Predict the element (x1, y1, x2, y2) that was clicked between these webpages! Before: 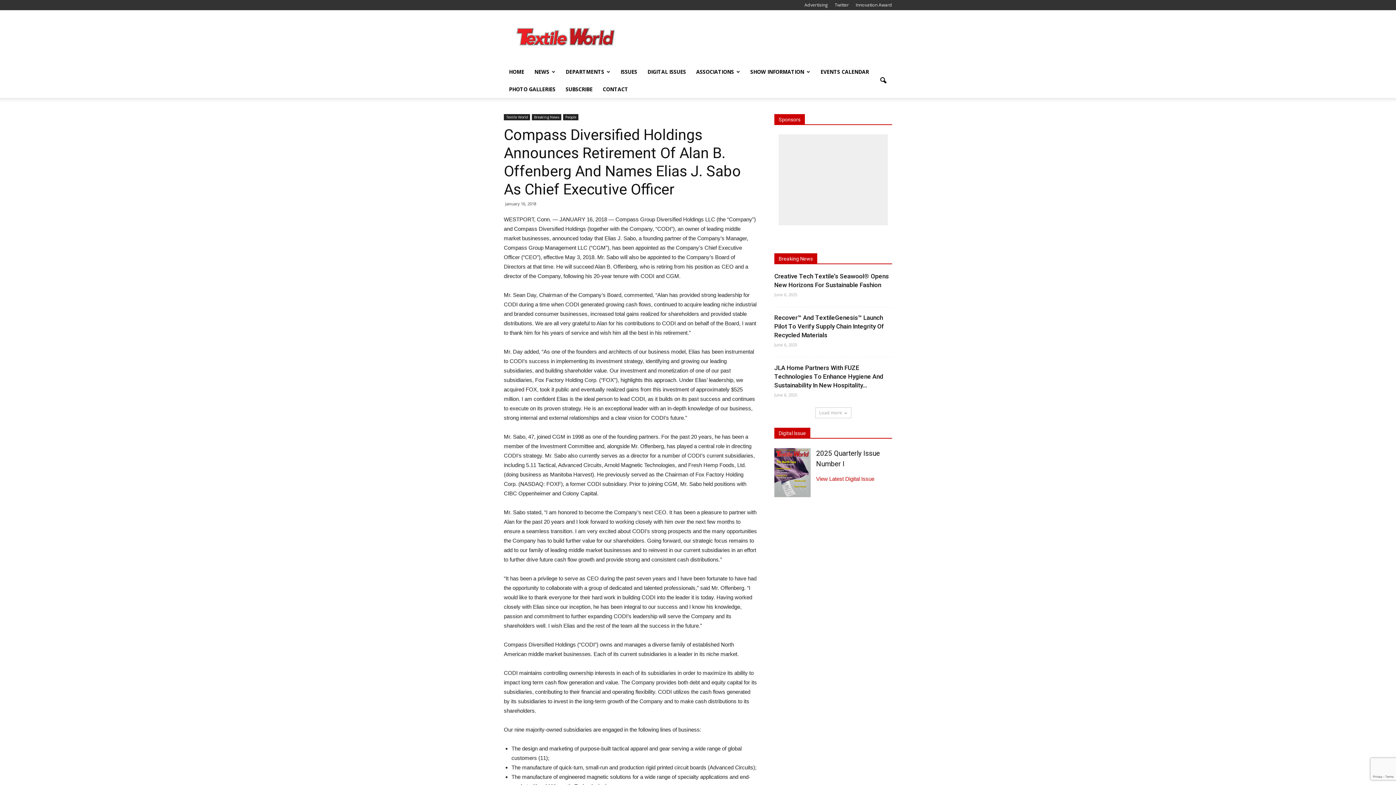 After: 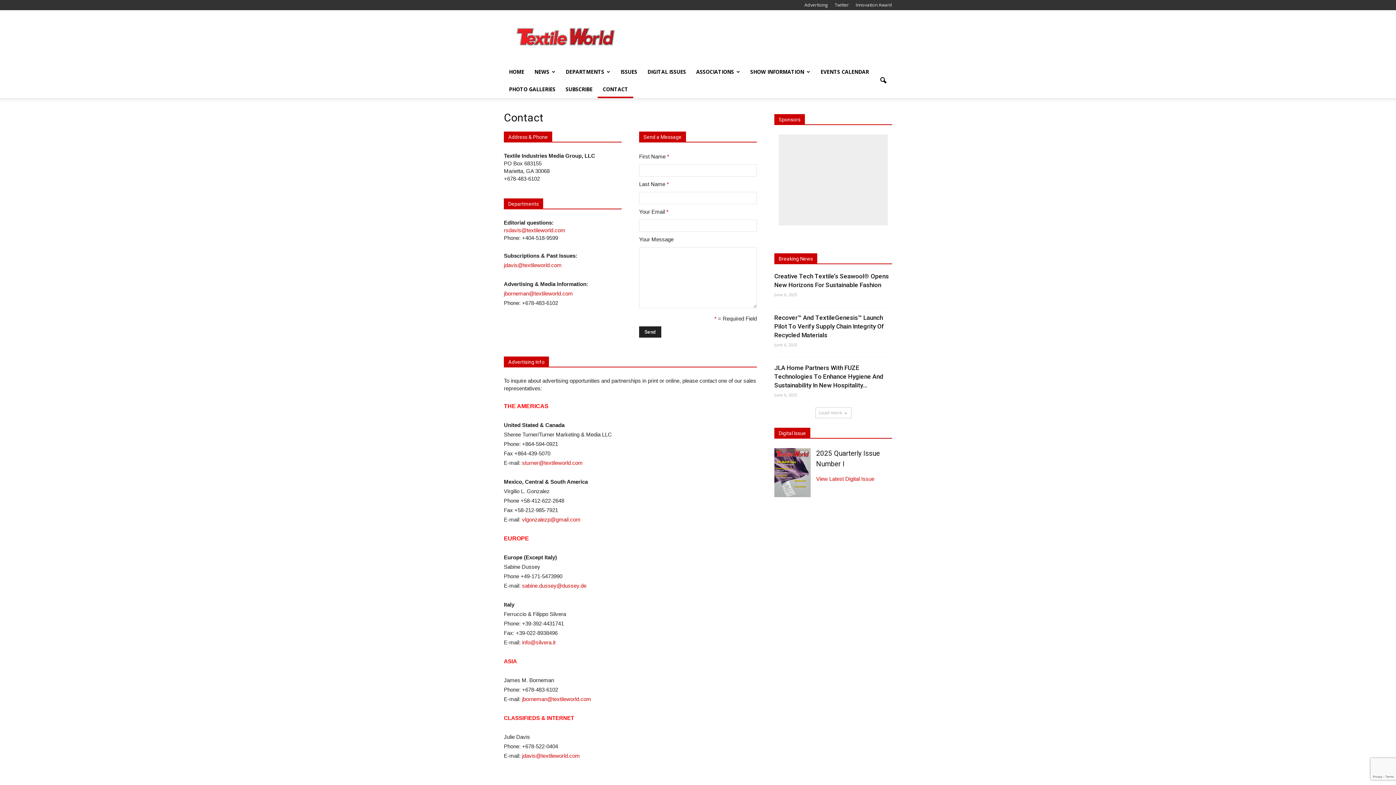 Action: bbox: (597, 80, 633, 98) label: CONTACT